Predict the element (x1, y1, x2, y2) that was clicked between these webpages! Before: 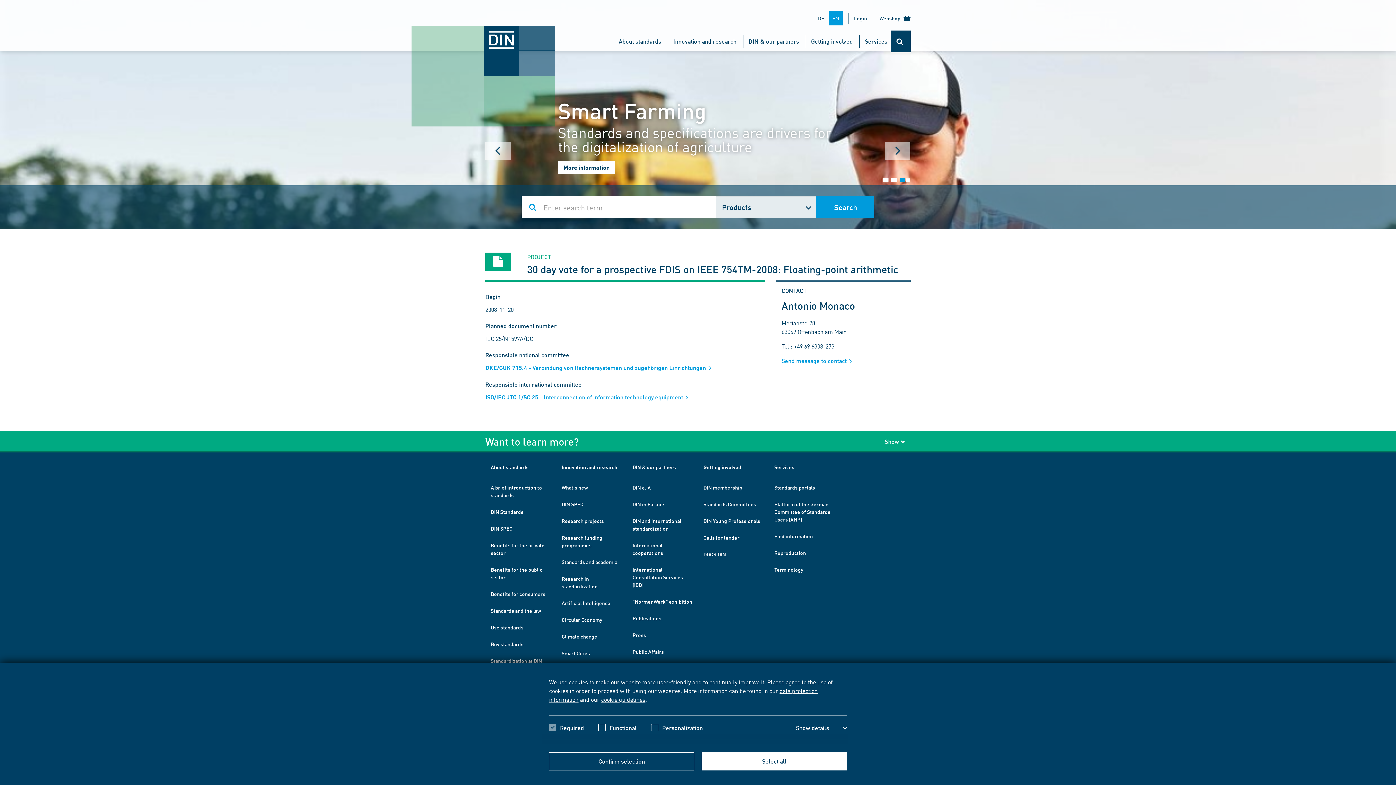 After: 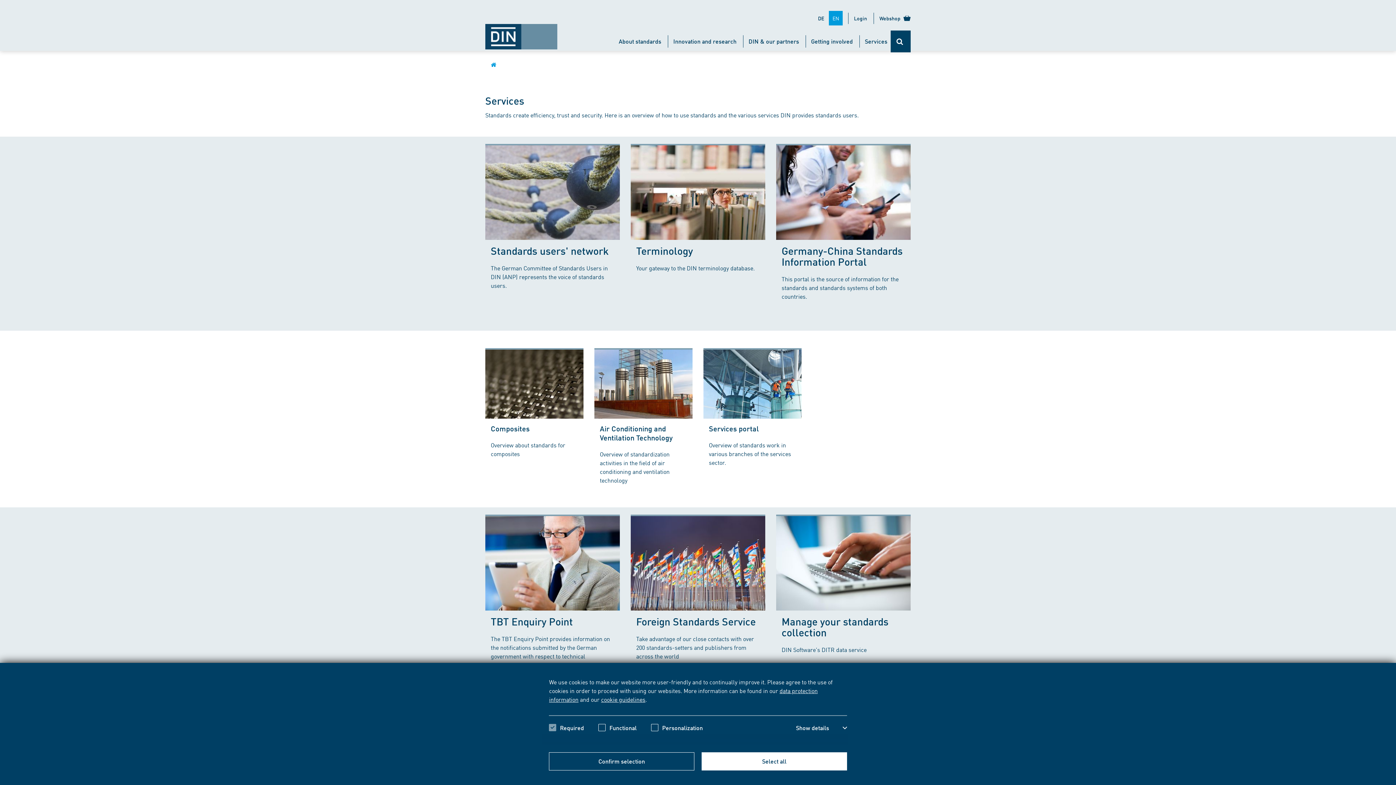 Action: bbox: (774, 464, 794, 470) label: Services